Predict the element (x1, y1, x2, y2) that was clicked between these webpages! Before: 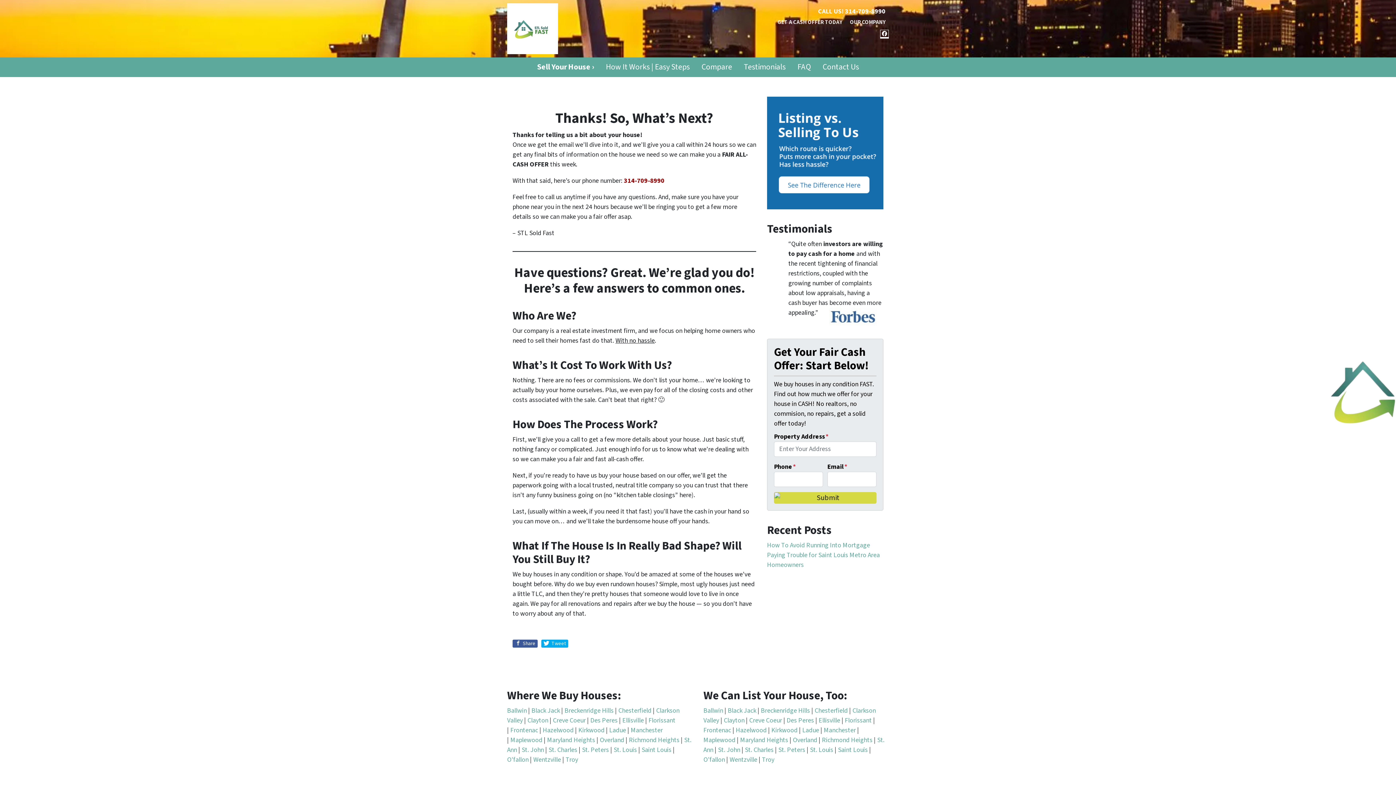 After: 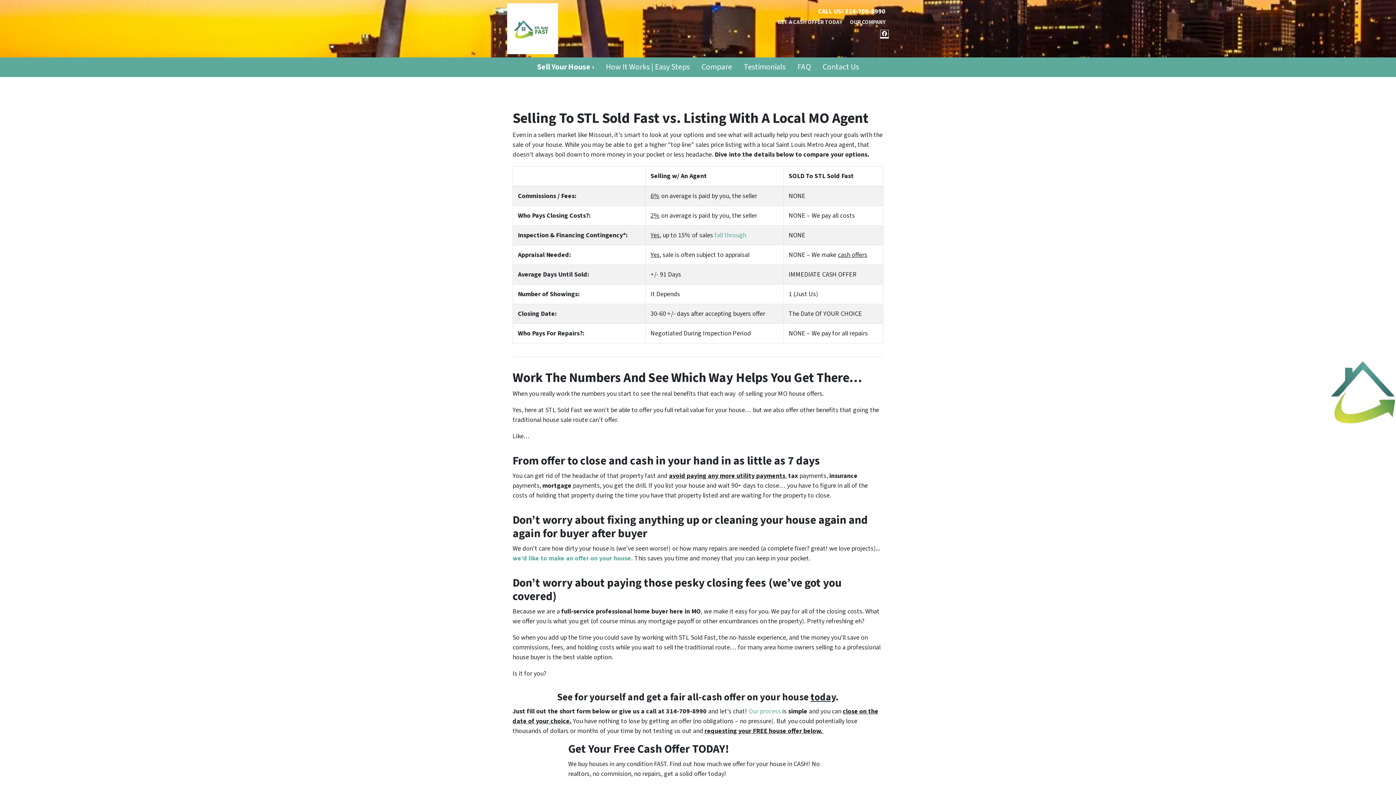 Action: bbox: (767, 147, 883, 157)